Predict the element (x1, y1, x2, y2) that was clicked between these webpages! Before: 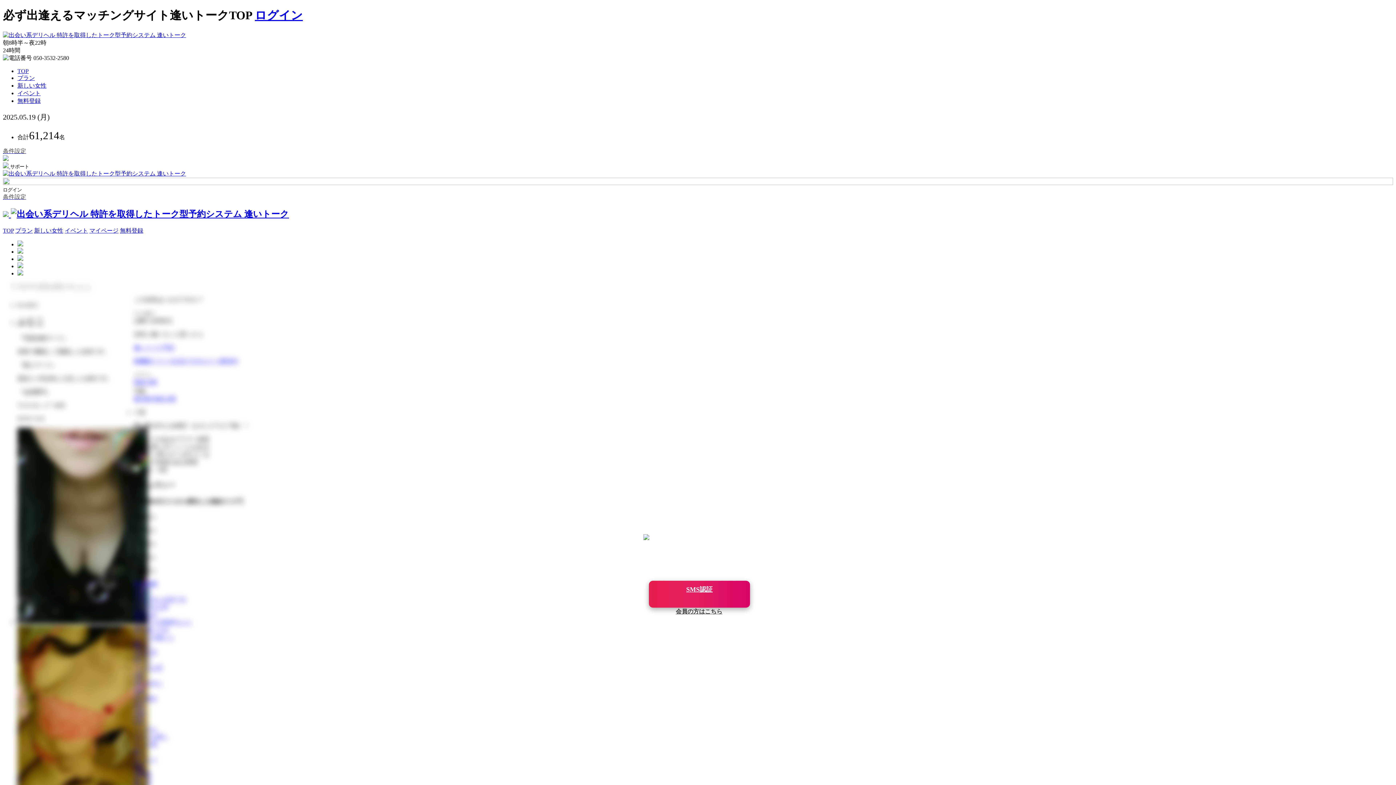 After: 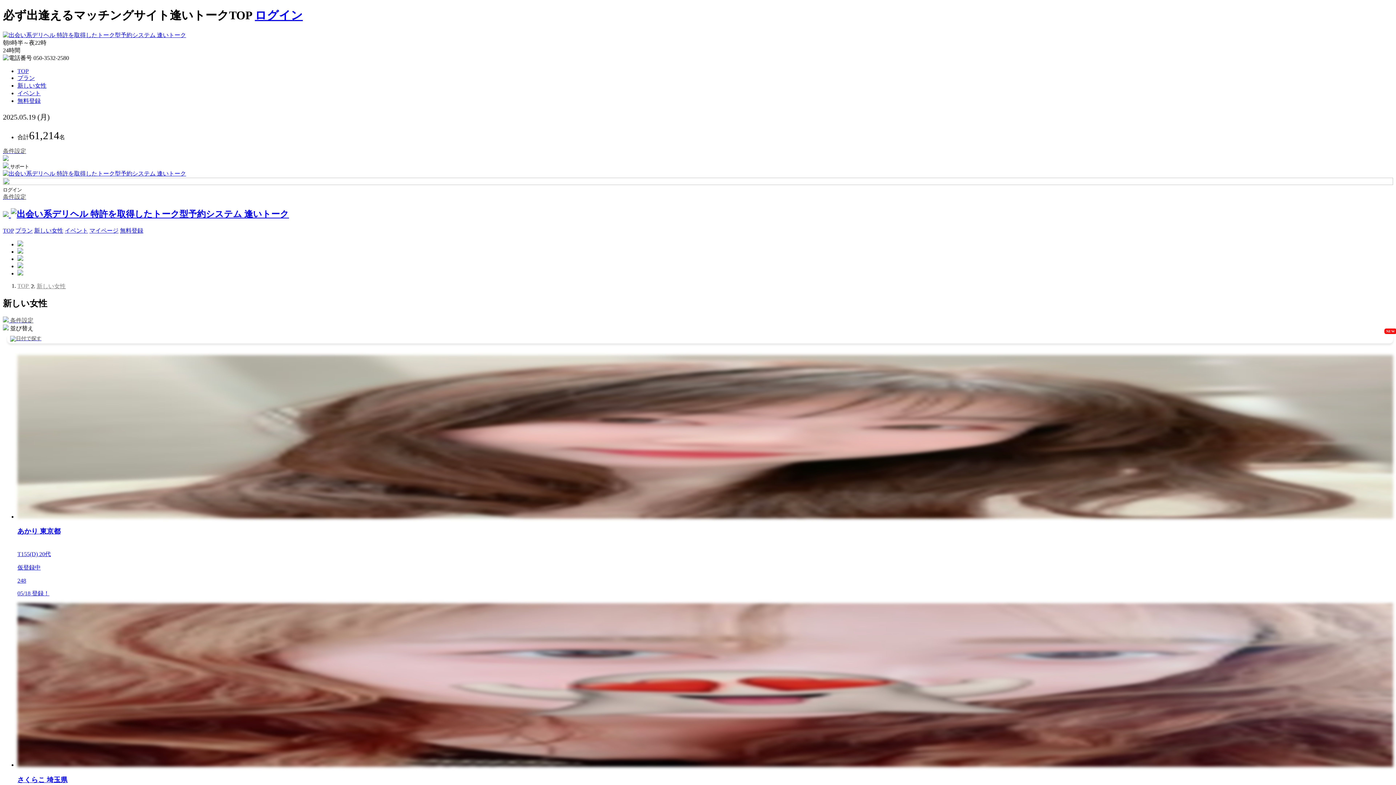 Action: bbox: (34, 227, 63, 233) label: 新しい女性